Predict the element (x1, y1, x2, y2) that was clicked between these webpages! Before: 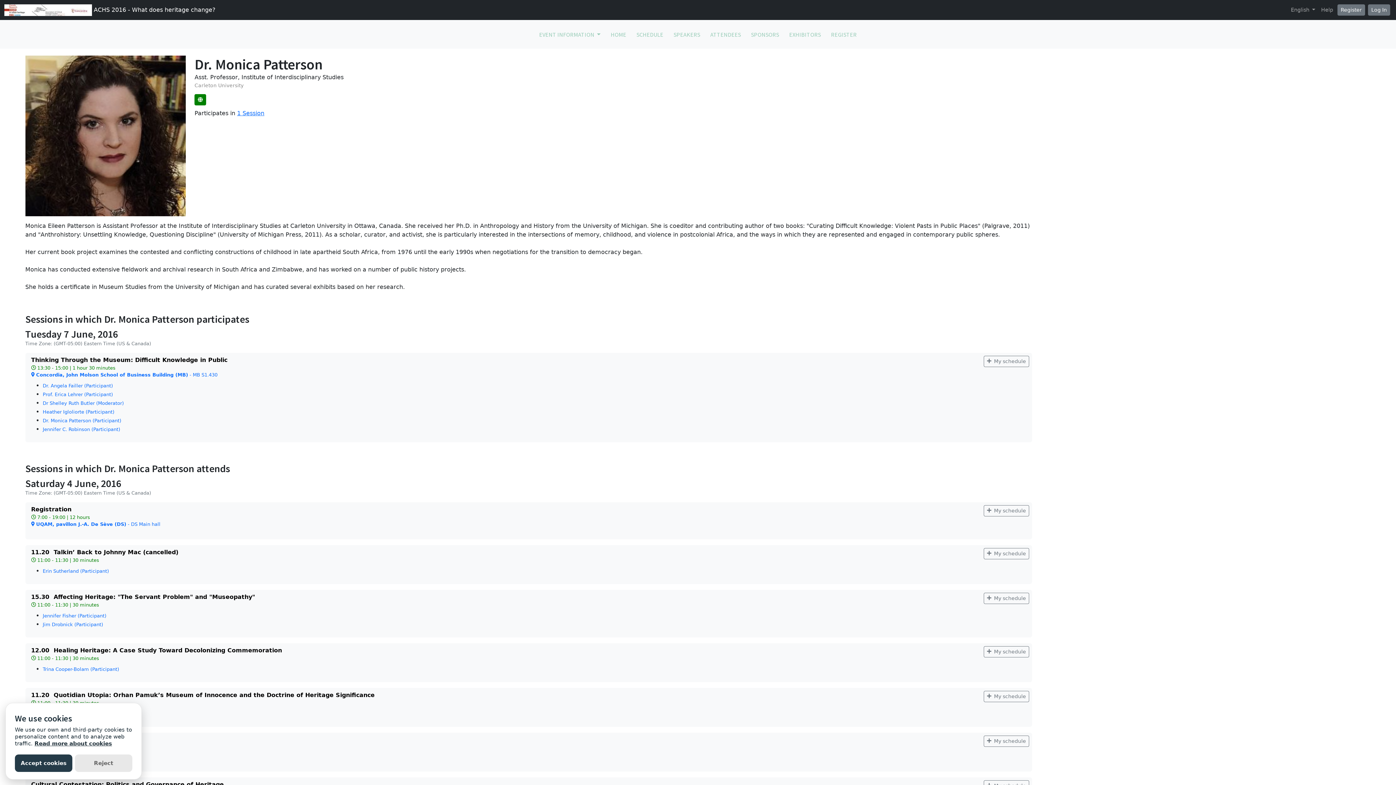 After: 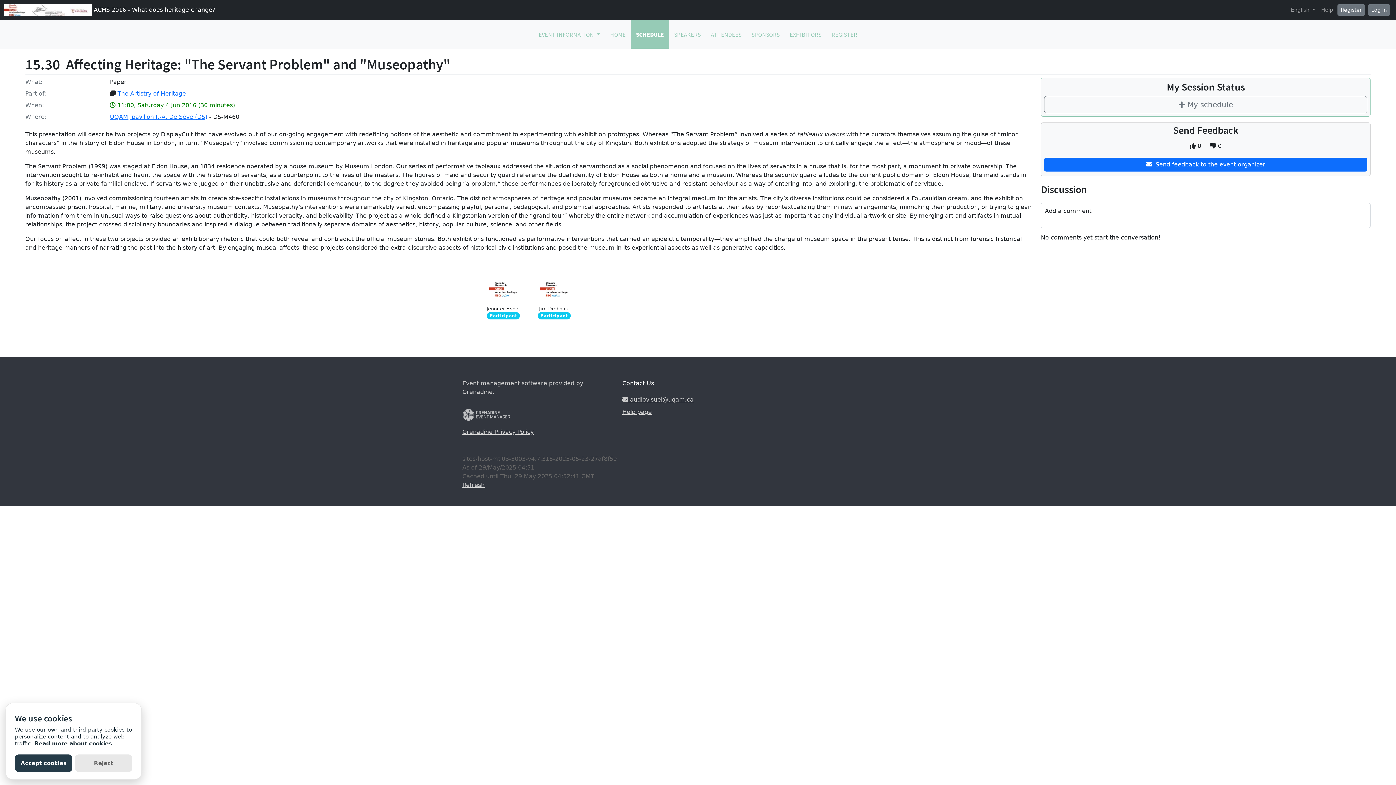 Action: bbox: (31, 593, 255, 600) label: 15.30  Affecting Heritage: "The Servant Problem" and "Museopathy"